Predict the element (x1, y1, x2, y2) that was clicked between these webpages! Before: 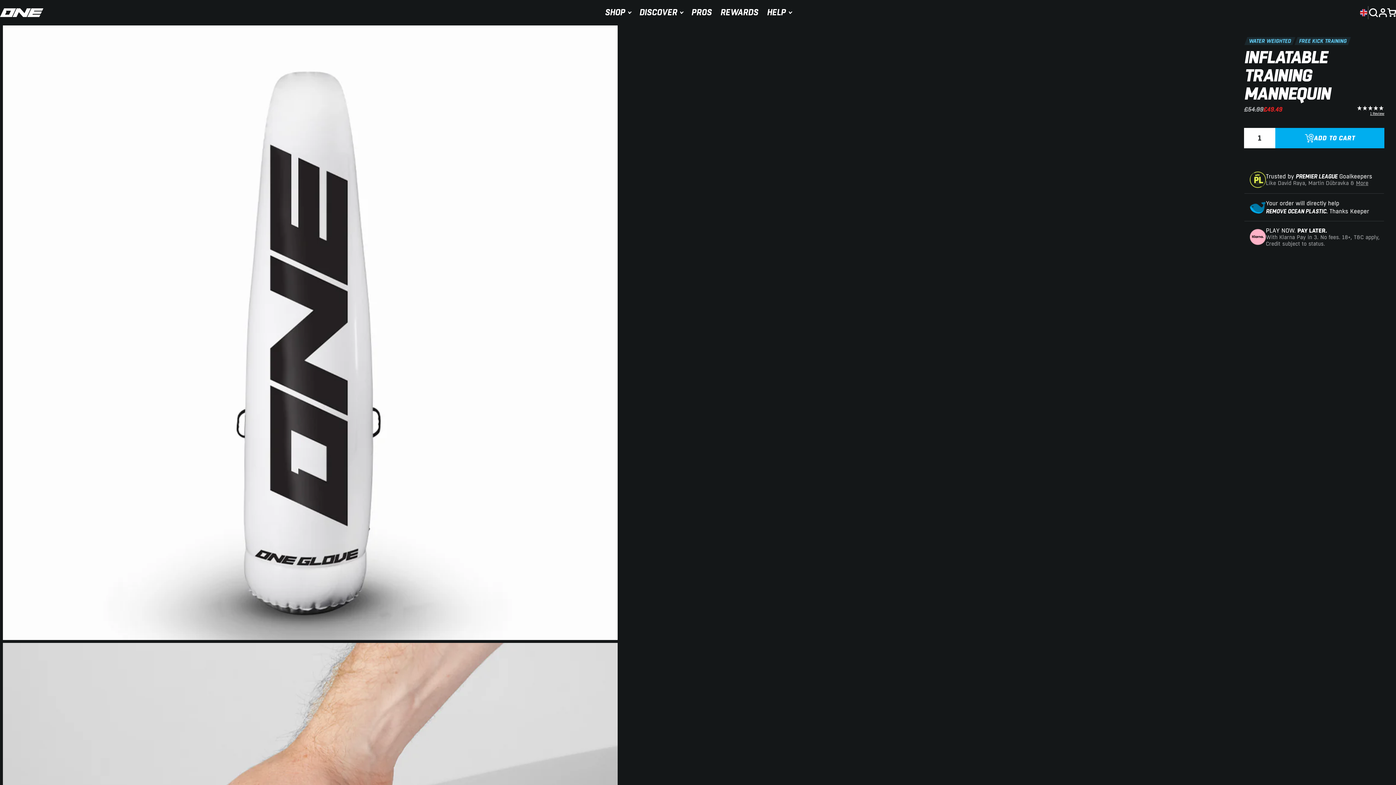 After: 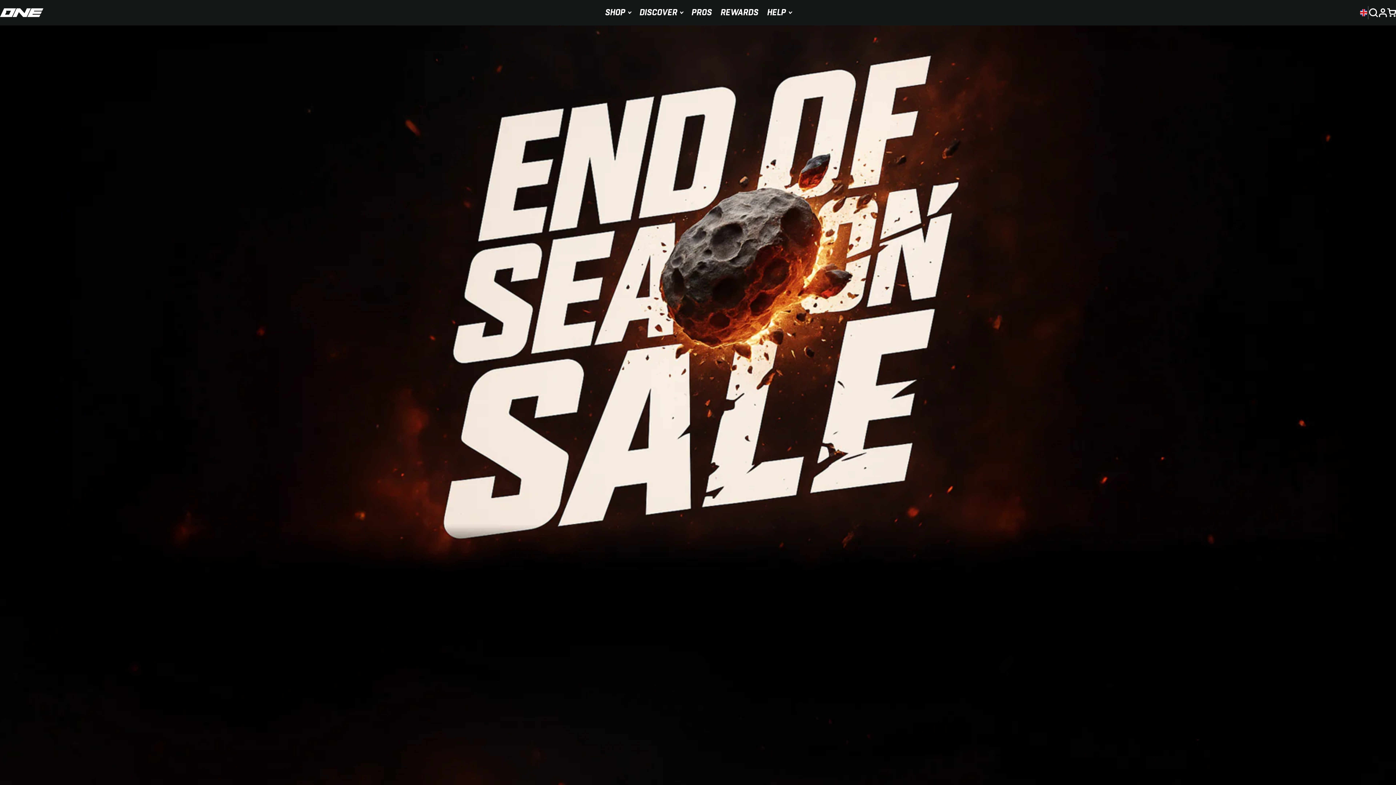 Action: bbox: (0, 6, 43, 19)